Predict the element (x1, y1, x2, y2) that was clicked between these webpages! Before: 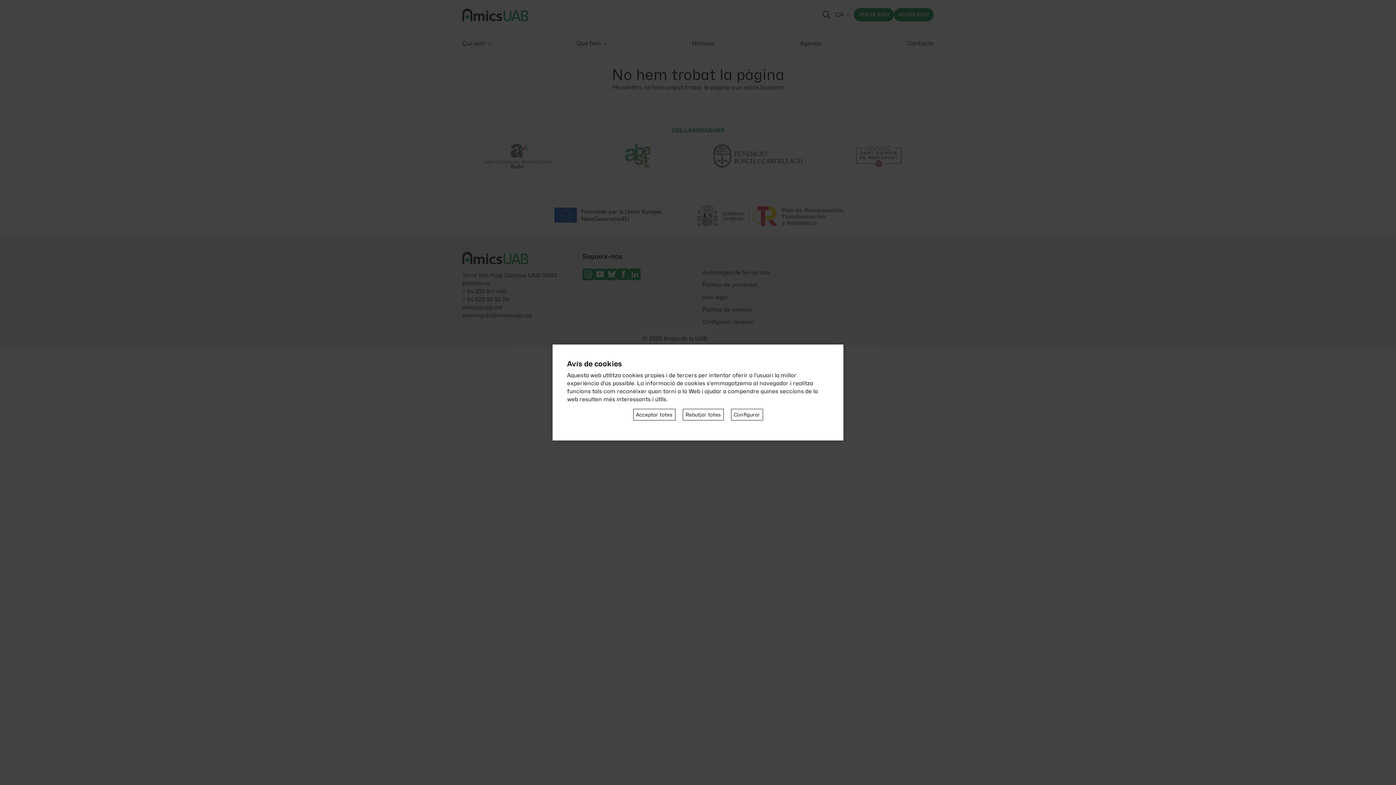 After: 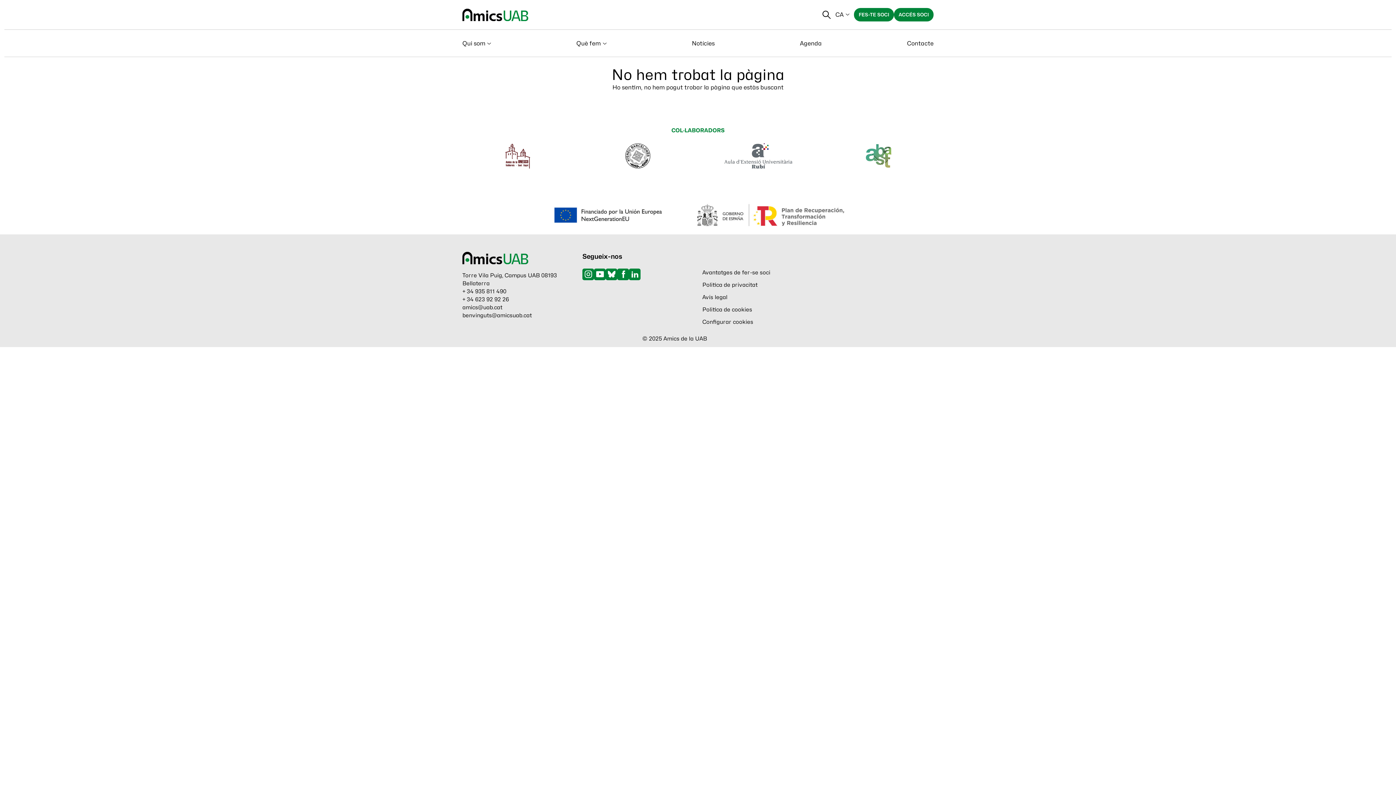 Action: label: Acceptar totes bbox: (633, 409, 675, 420)